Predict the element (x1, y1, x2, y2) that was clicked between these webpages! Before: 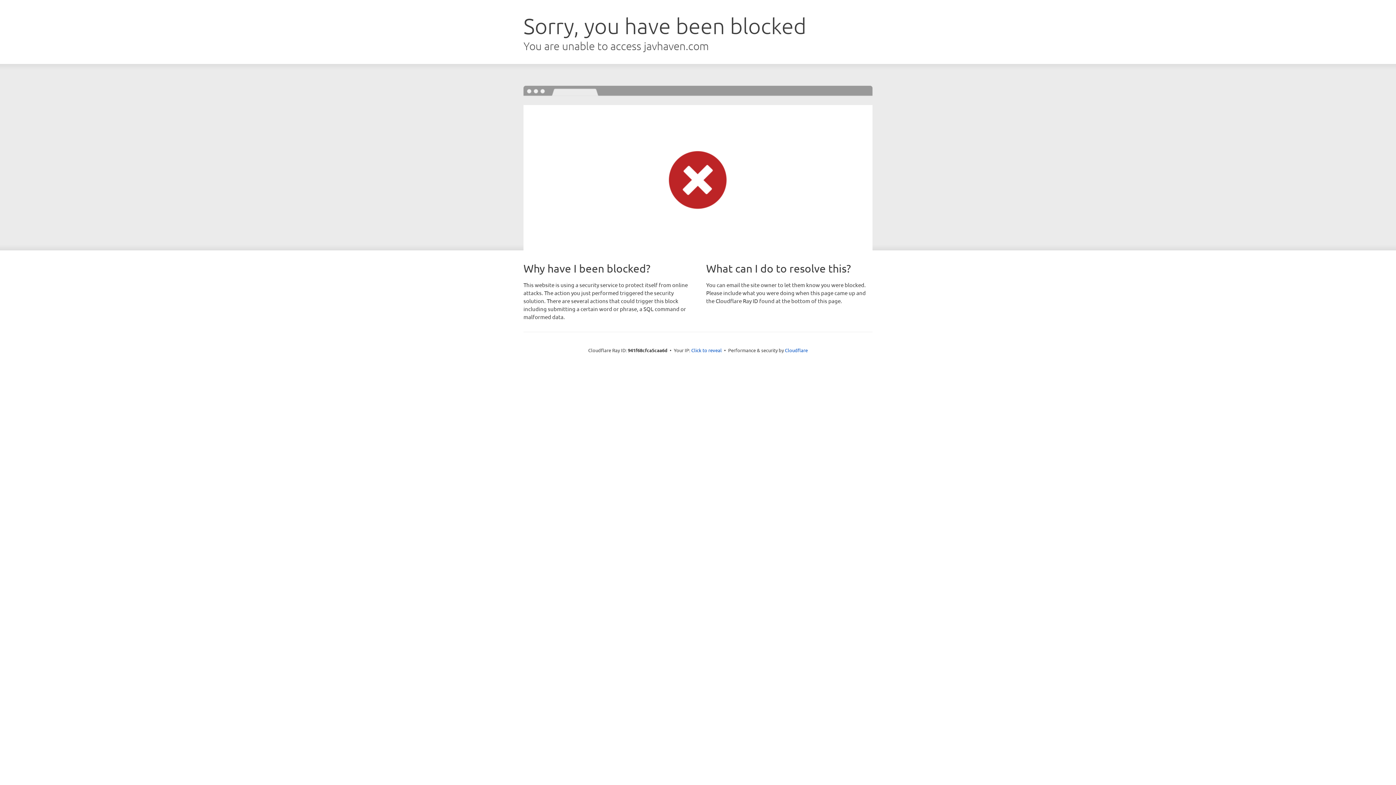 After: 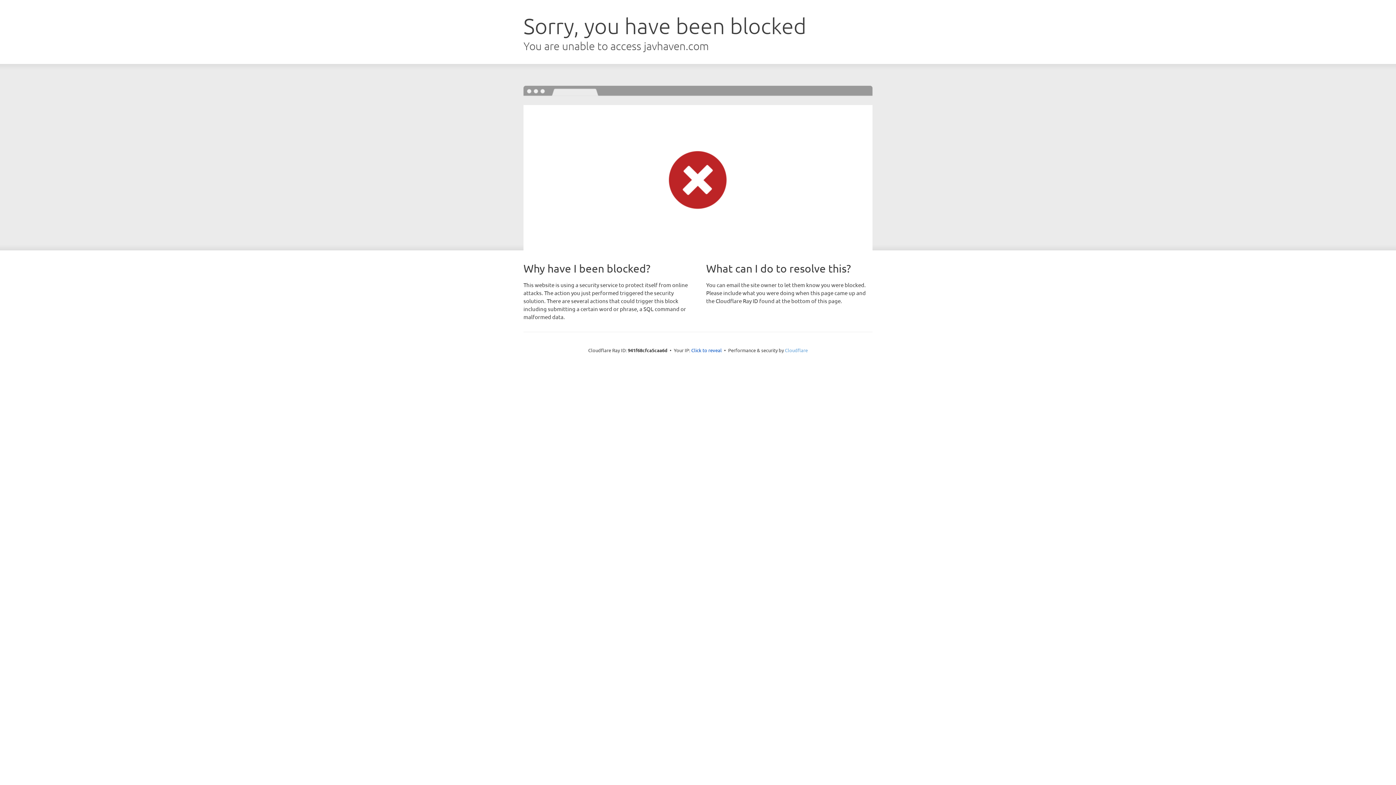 Action: bbox: (785, 347, 808, 353) label: Cloudflare